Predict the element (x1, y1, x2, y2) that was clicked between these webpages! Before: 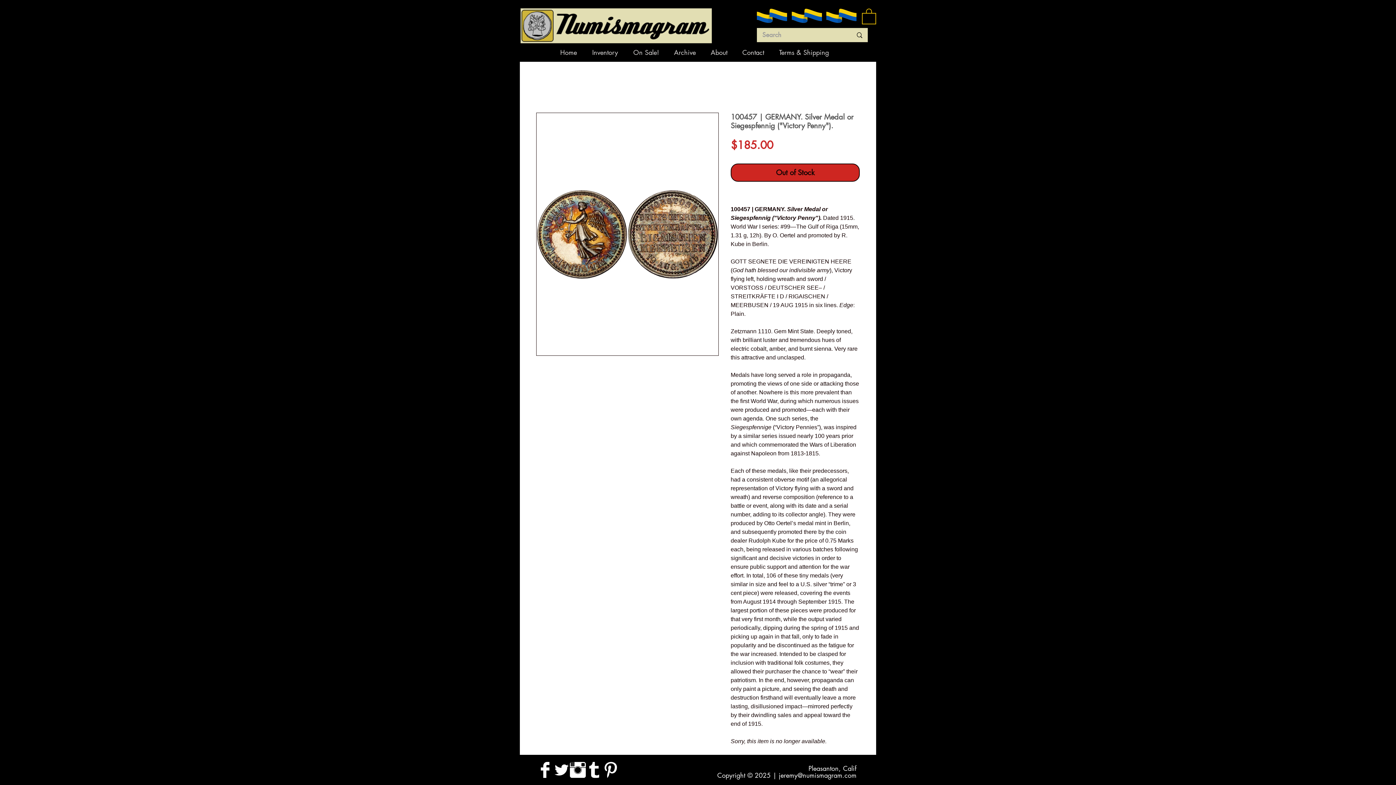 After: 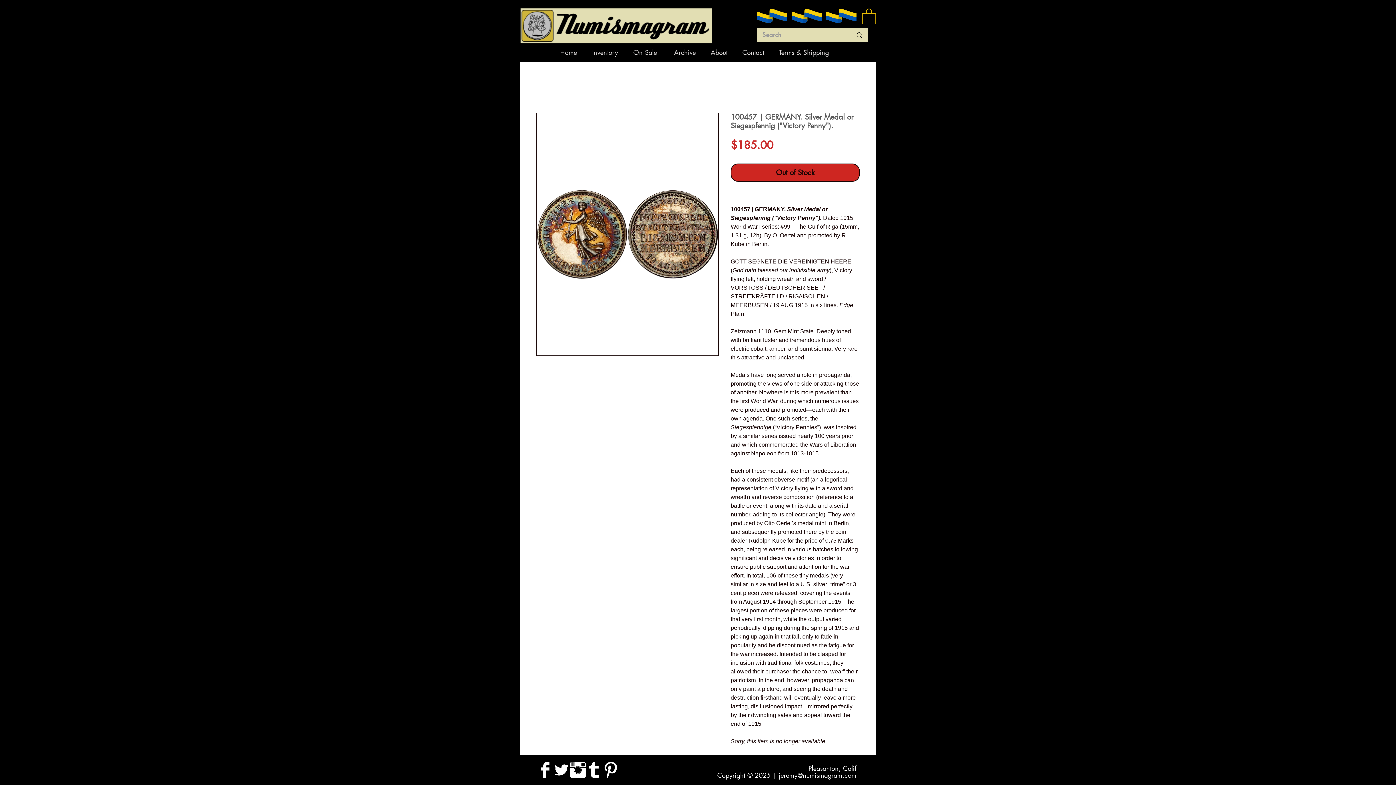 Action: label: Pinterest Clean  bbox: (602, 762, 618, 778)